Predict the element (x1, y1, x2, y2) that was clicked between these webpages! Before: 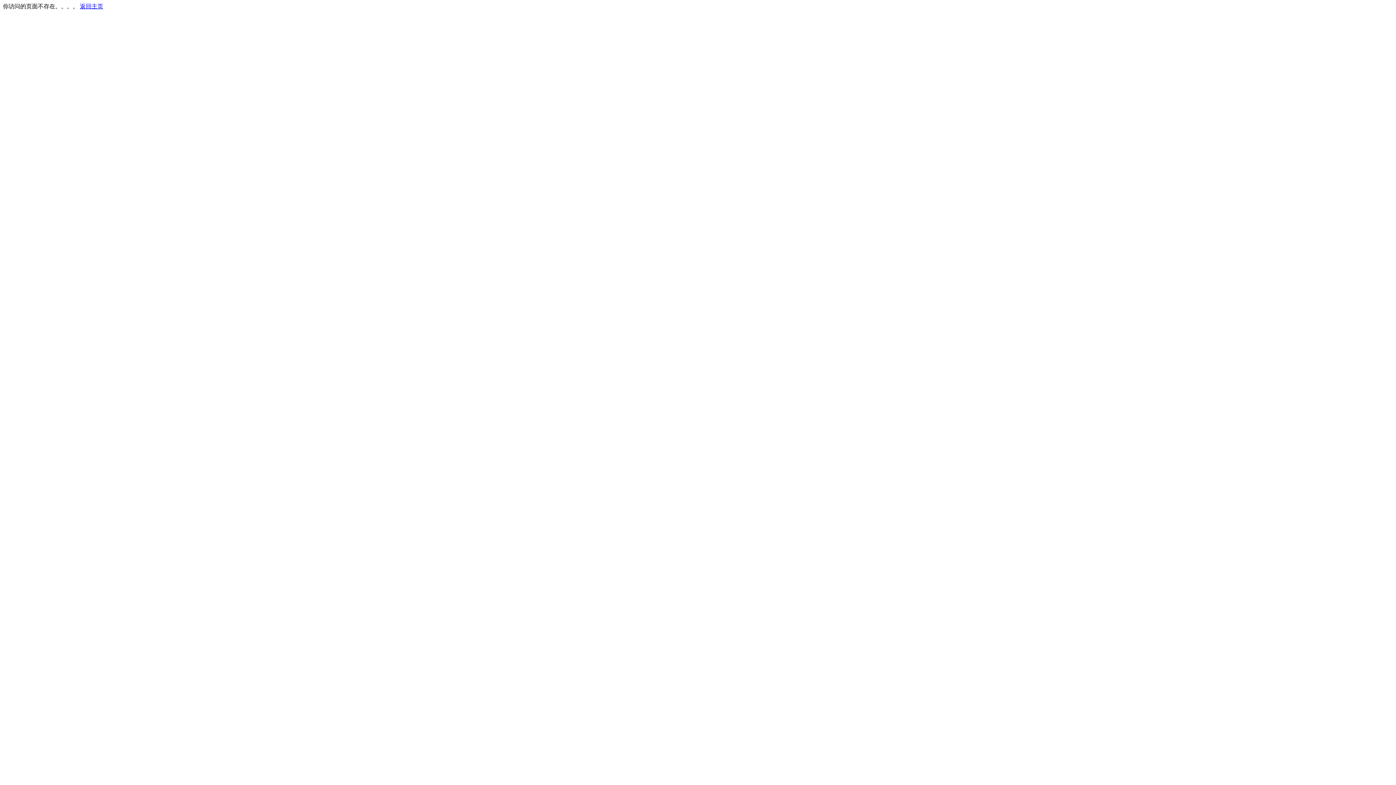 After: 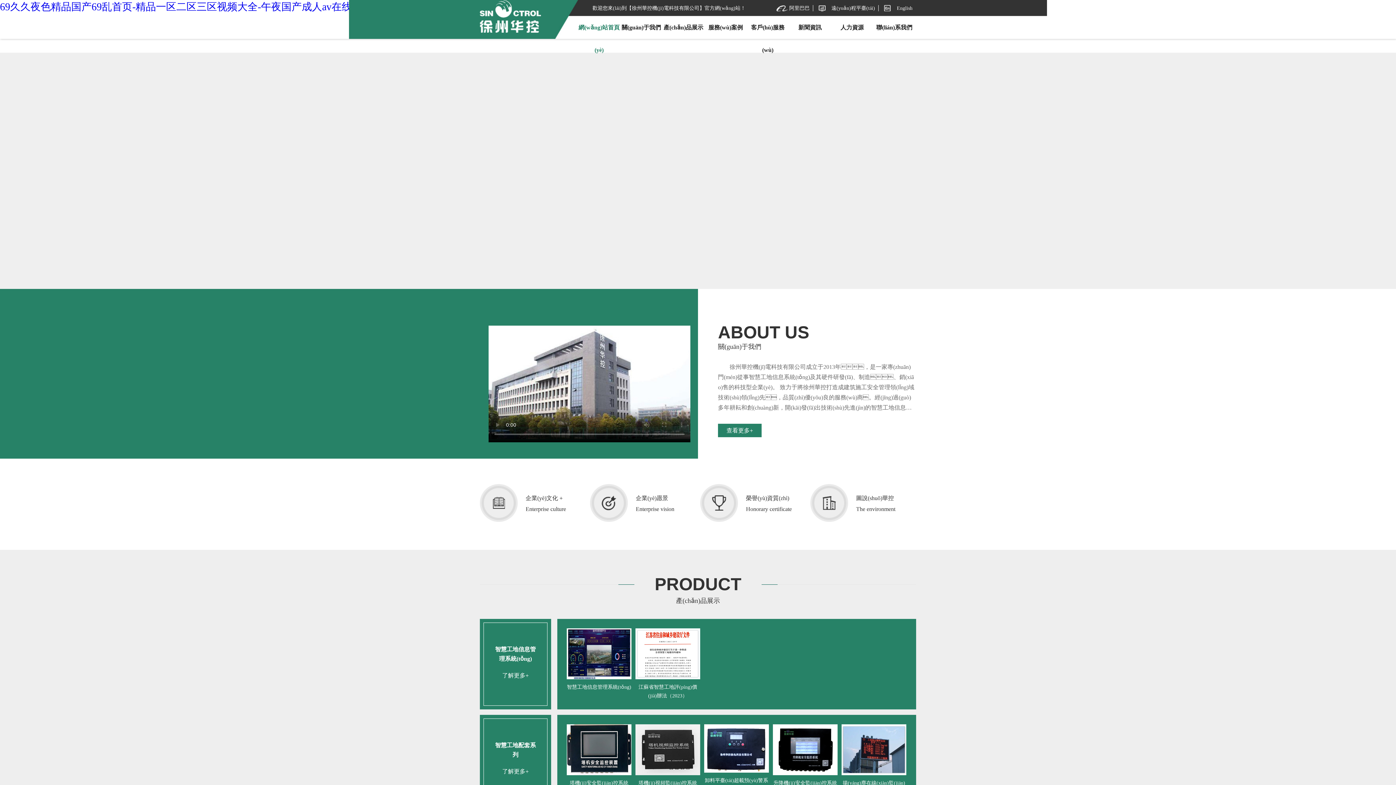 Action: label: 返回主页 bbox: (80, 3, 103, 9)